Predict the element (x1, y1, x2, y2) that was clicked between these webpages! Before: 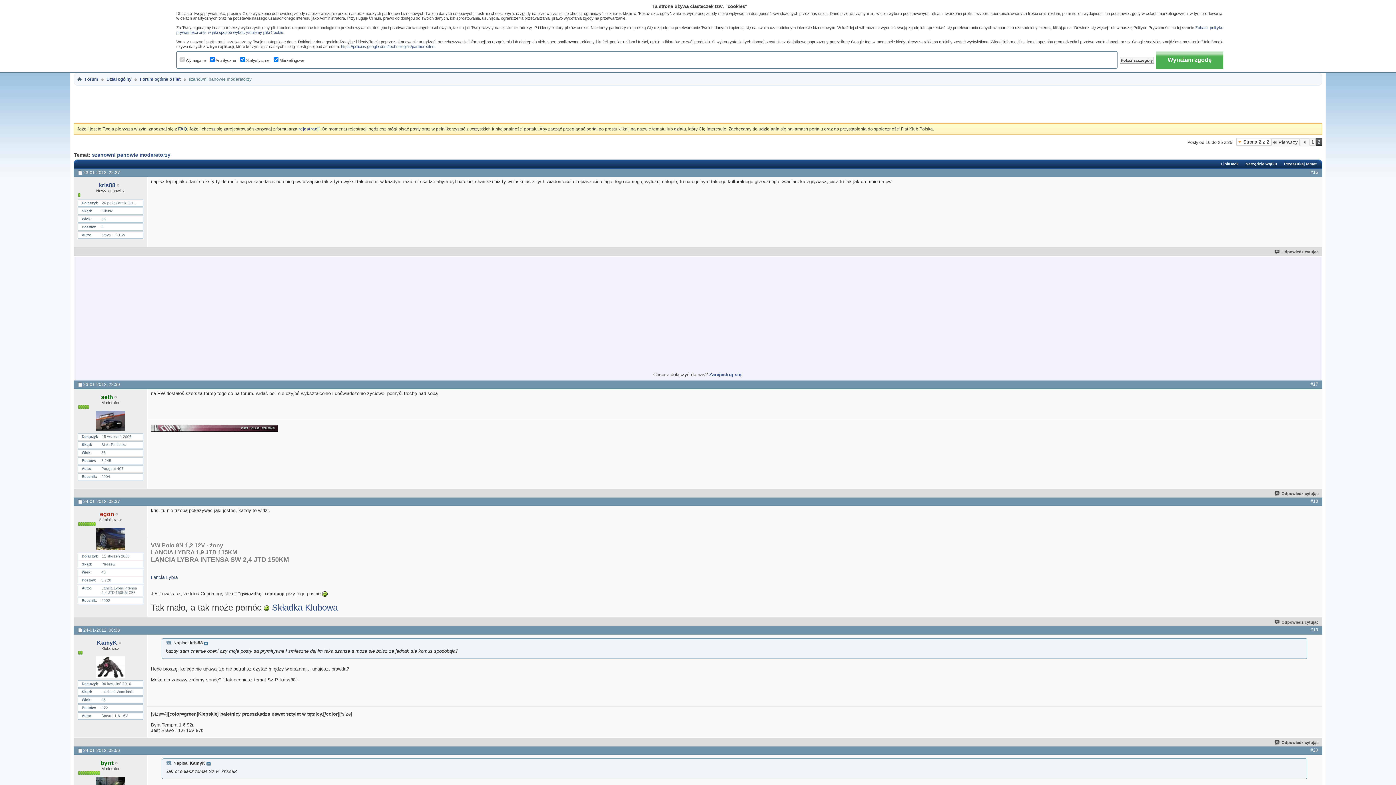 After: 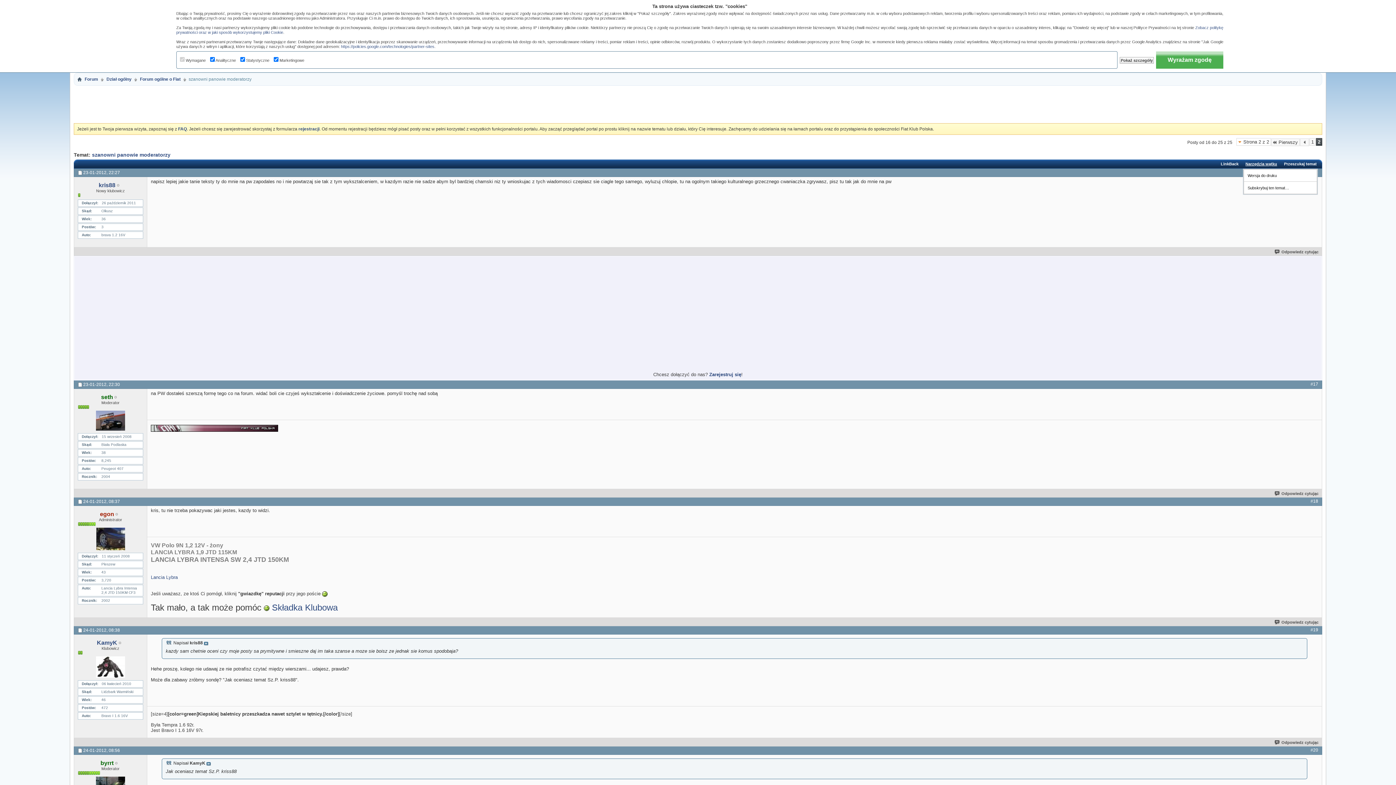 Action: label: Narzędzia wątku bbox: (1243, 159, 1280, 168)